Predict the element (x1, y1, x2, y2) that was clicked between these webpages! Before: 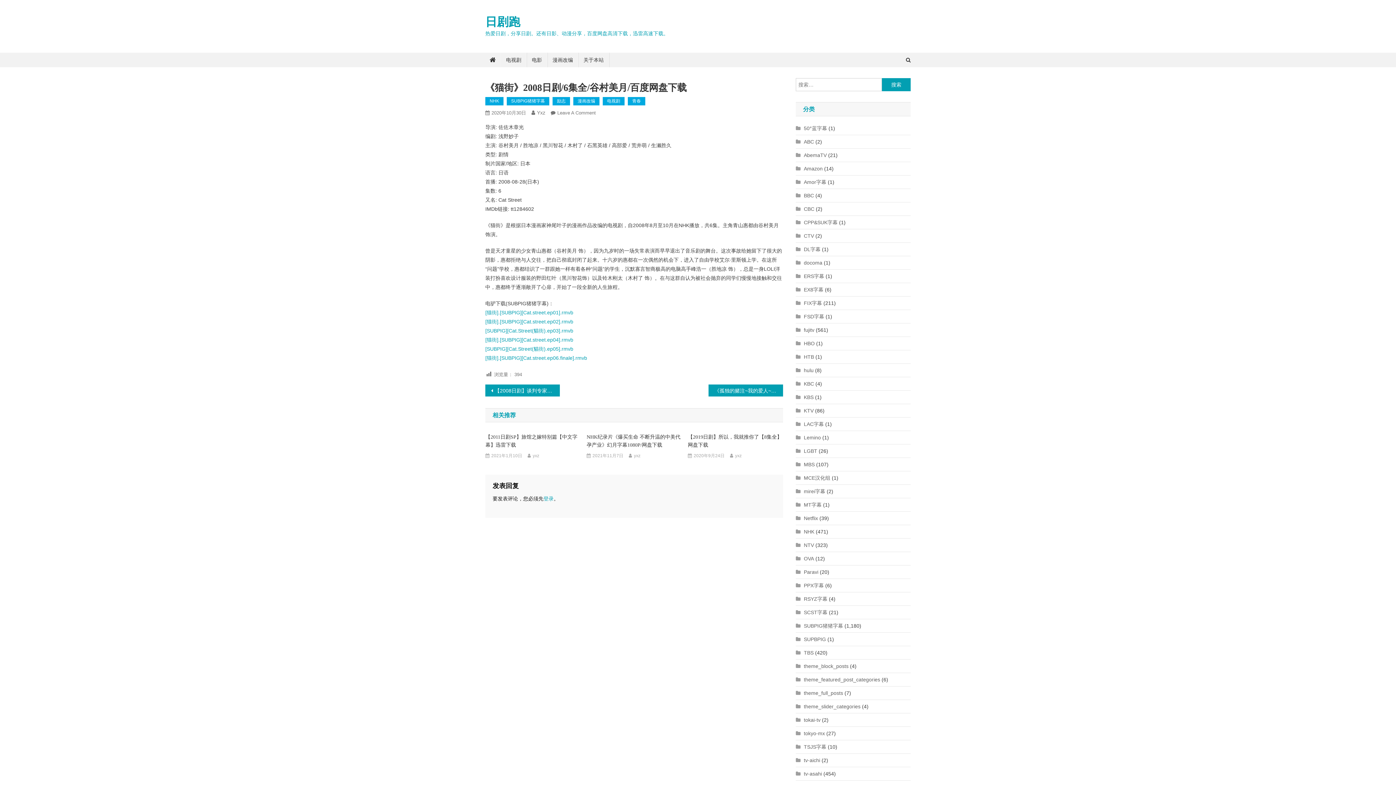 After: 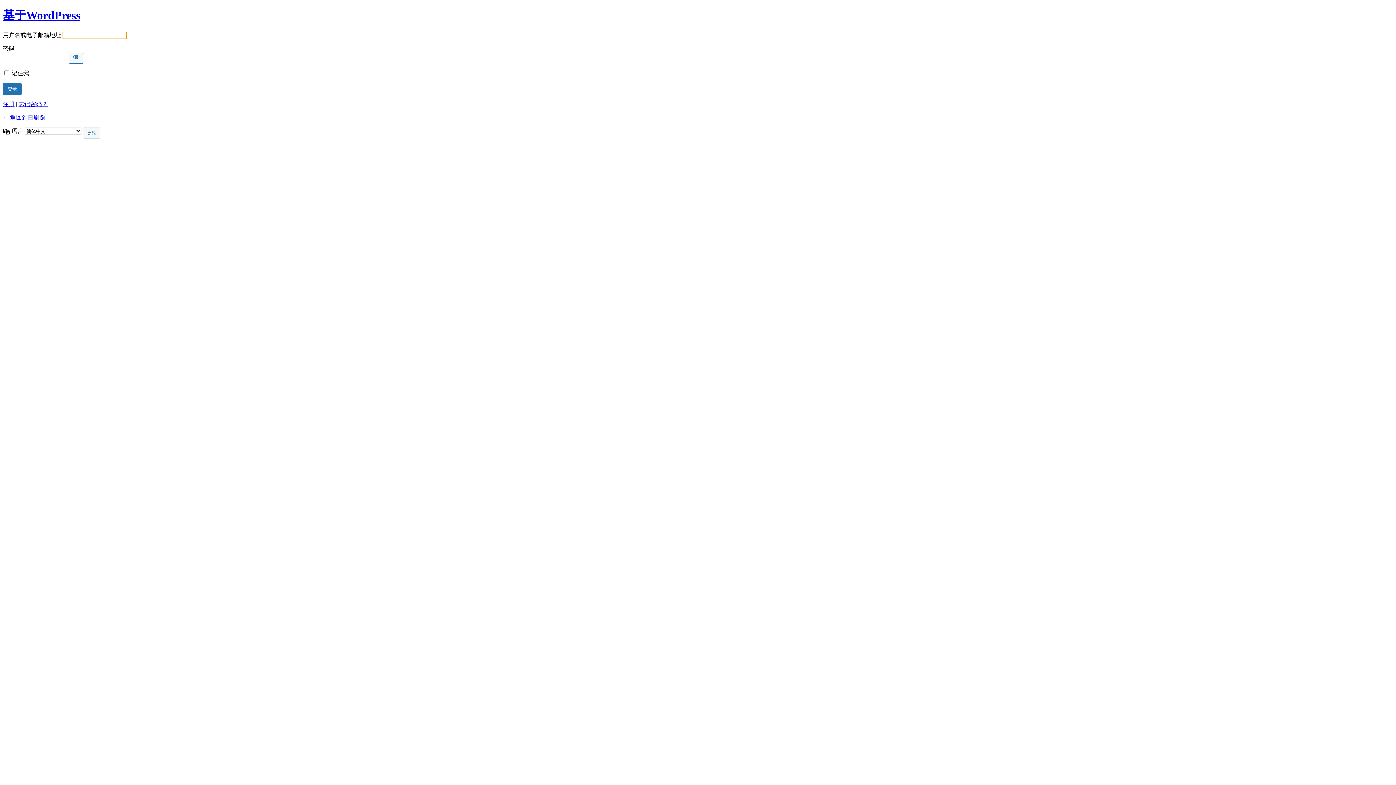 Action: label: 登录 bbox: (543, 496, 553, 501)